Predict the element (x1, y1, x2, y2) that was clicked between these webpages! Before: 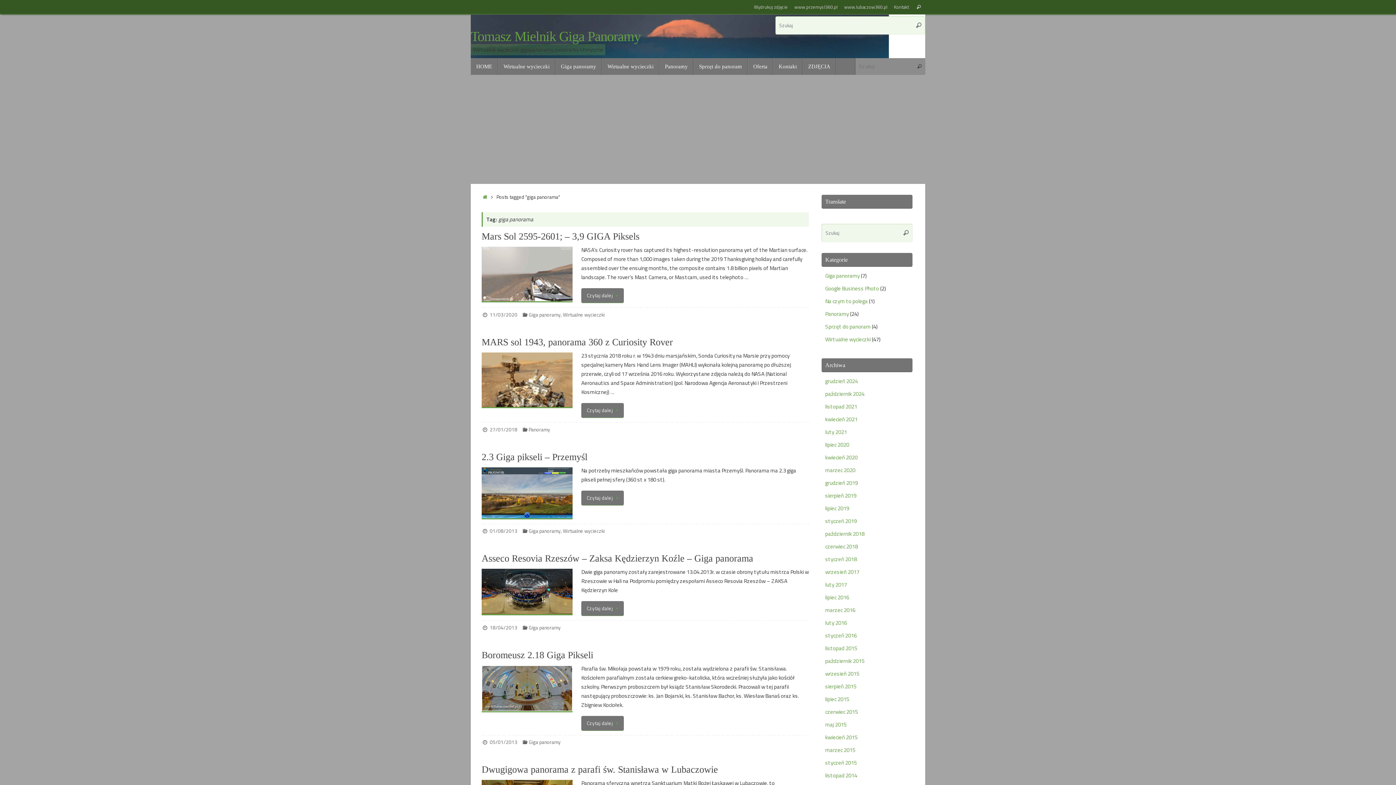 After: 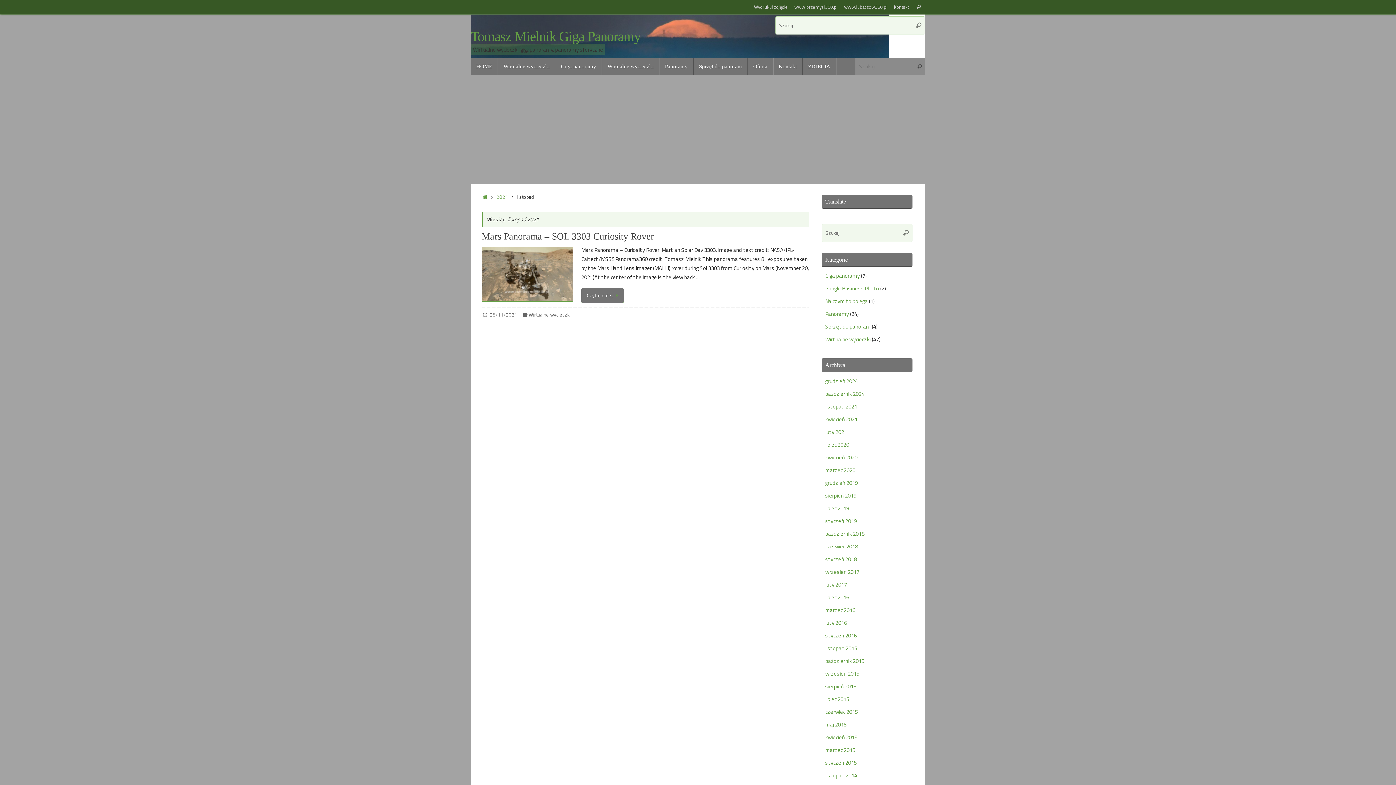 Action: bbox: (825, 402, 857, 410) label: listopad 2021